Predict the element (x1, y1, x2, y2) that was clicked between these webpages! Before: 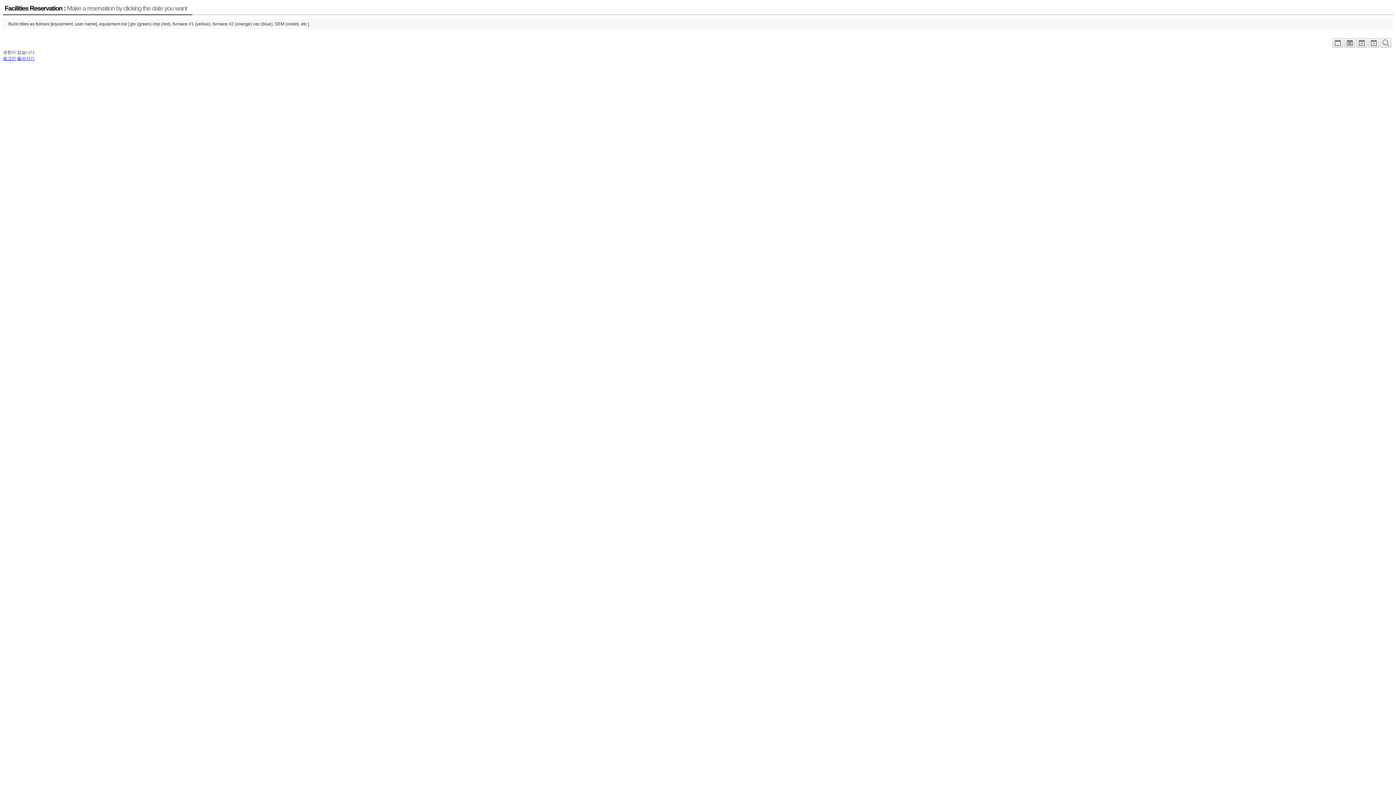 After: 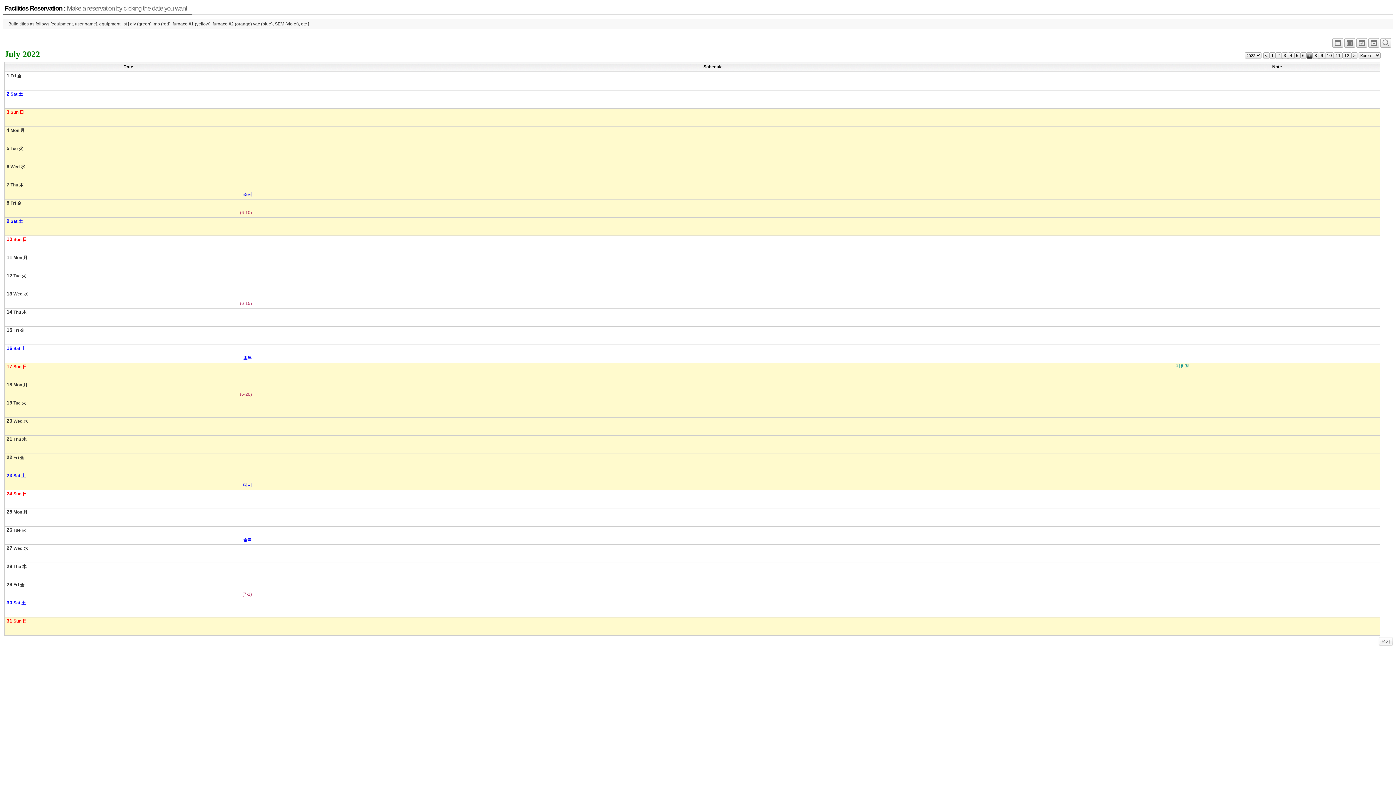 Action: bbox: (1344, 42, 1355, 47)